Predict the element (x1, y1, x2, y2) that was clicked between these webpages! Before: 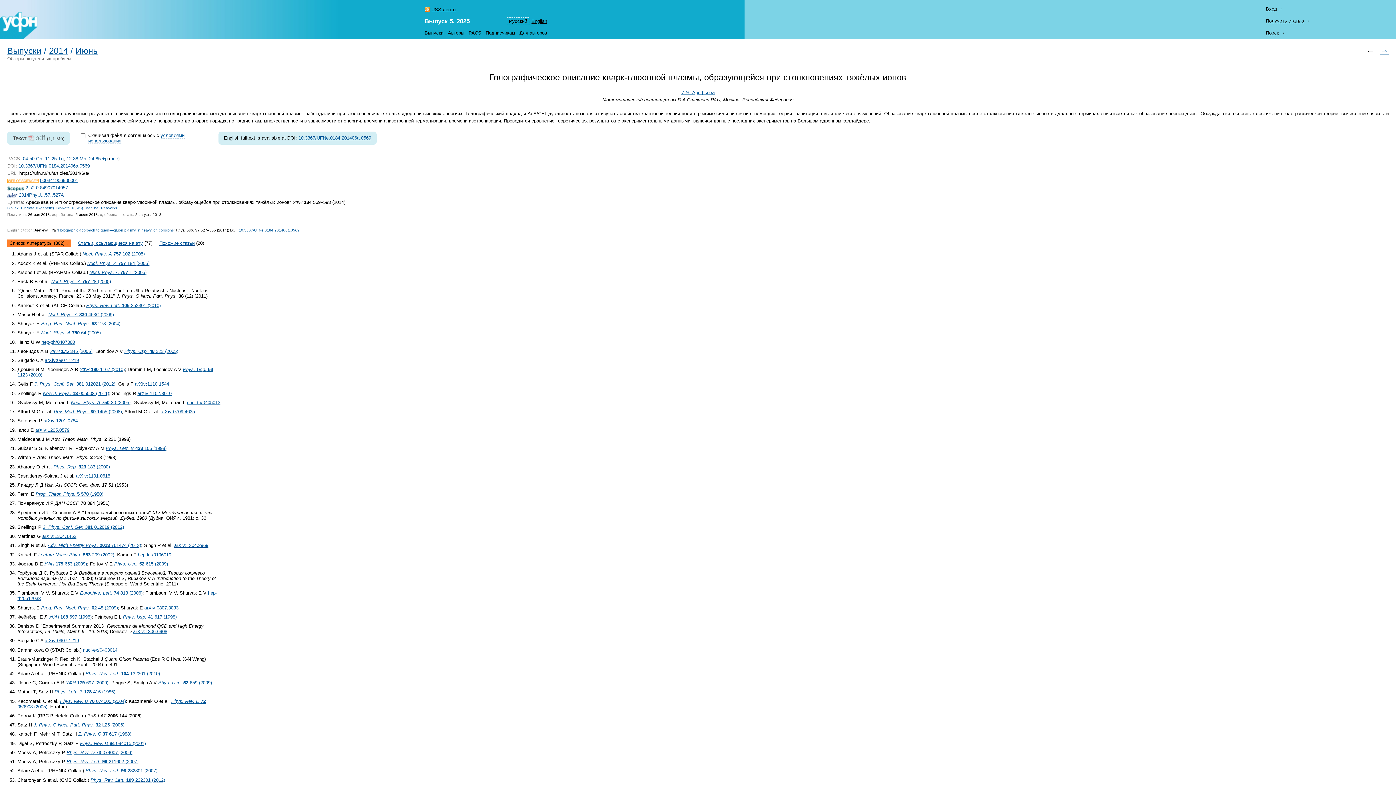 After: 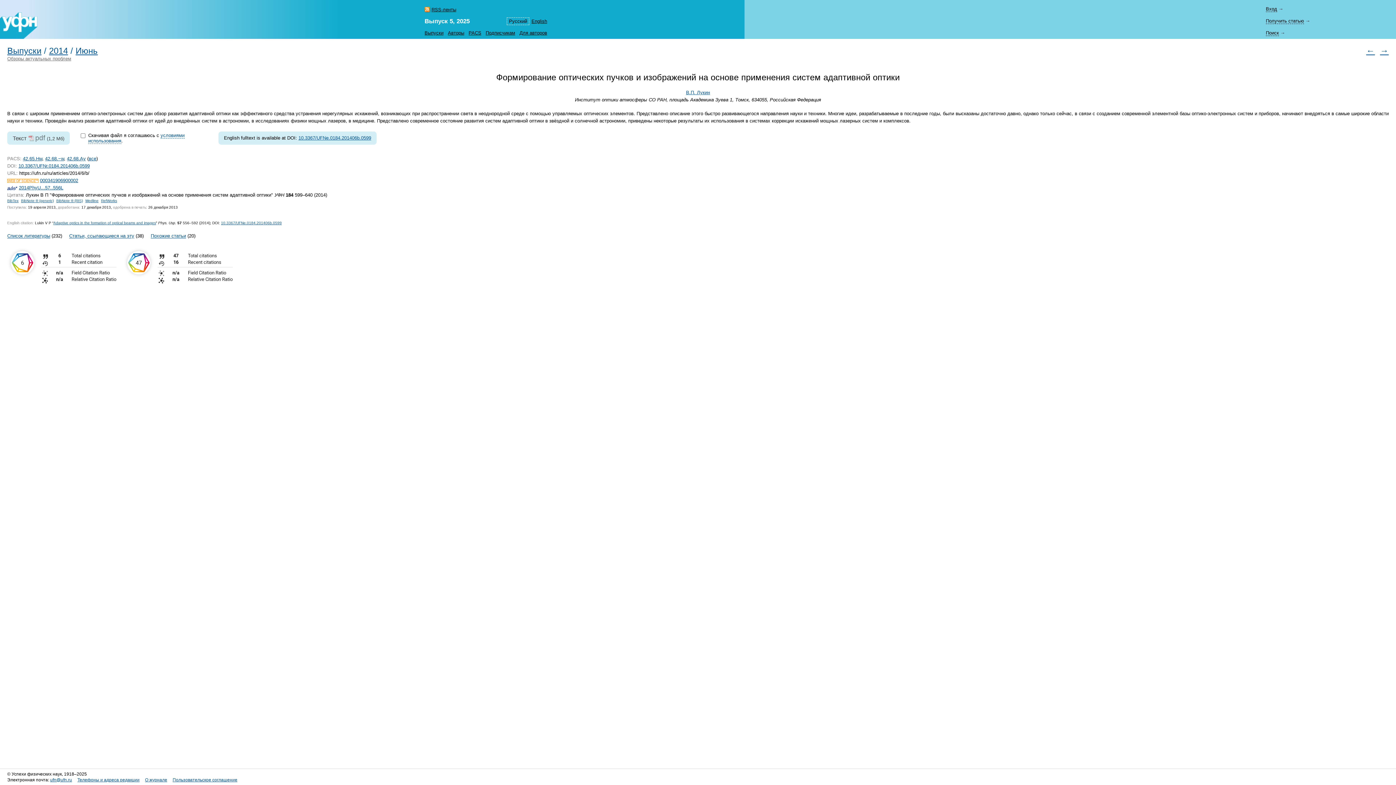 Action: bbox: (1380, 46, 1389, 55) label: →